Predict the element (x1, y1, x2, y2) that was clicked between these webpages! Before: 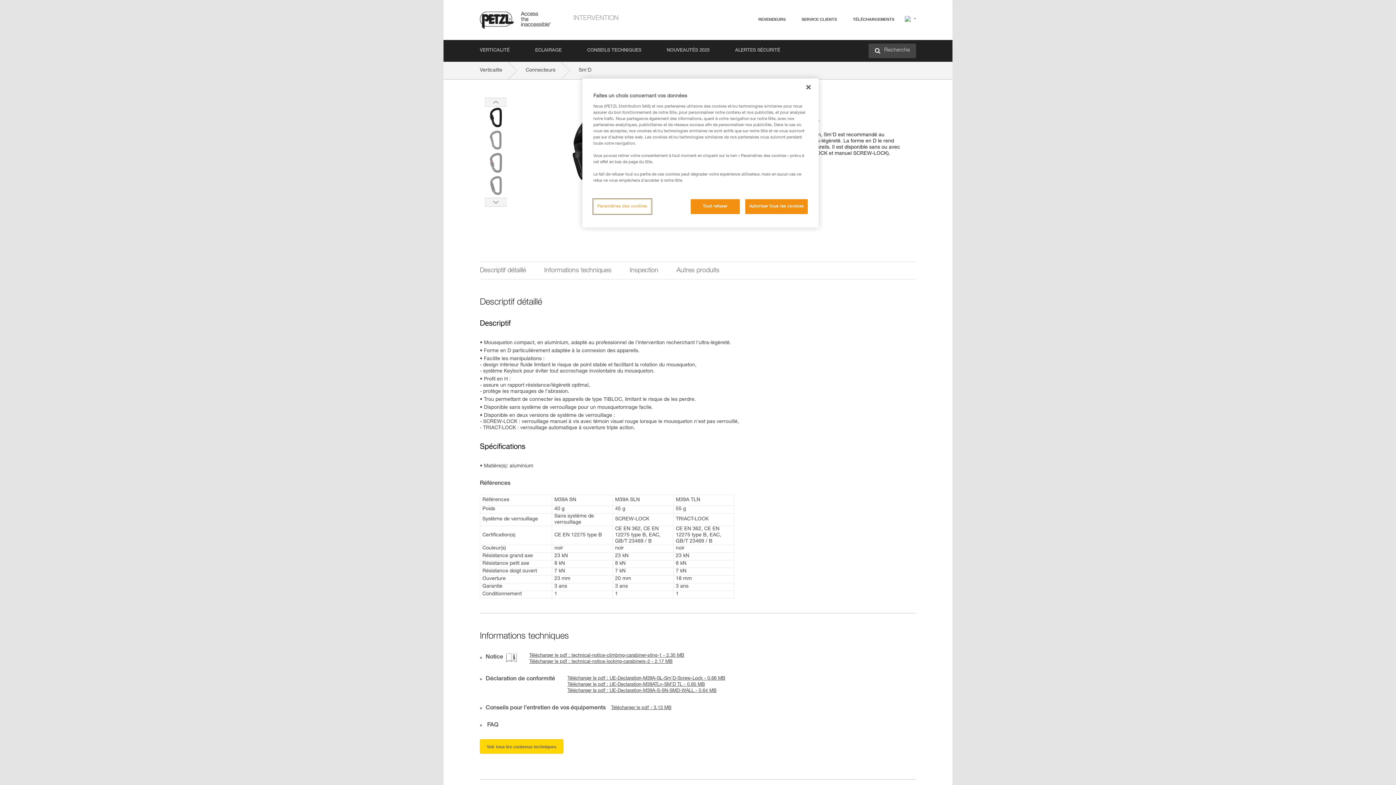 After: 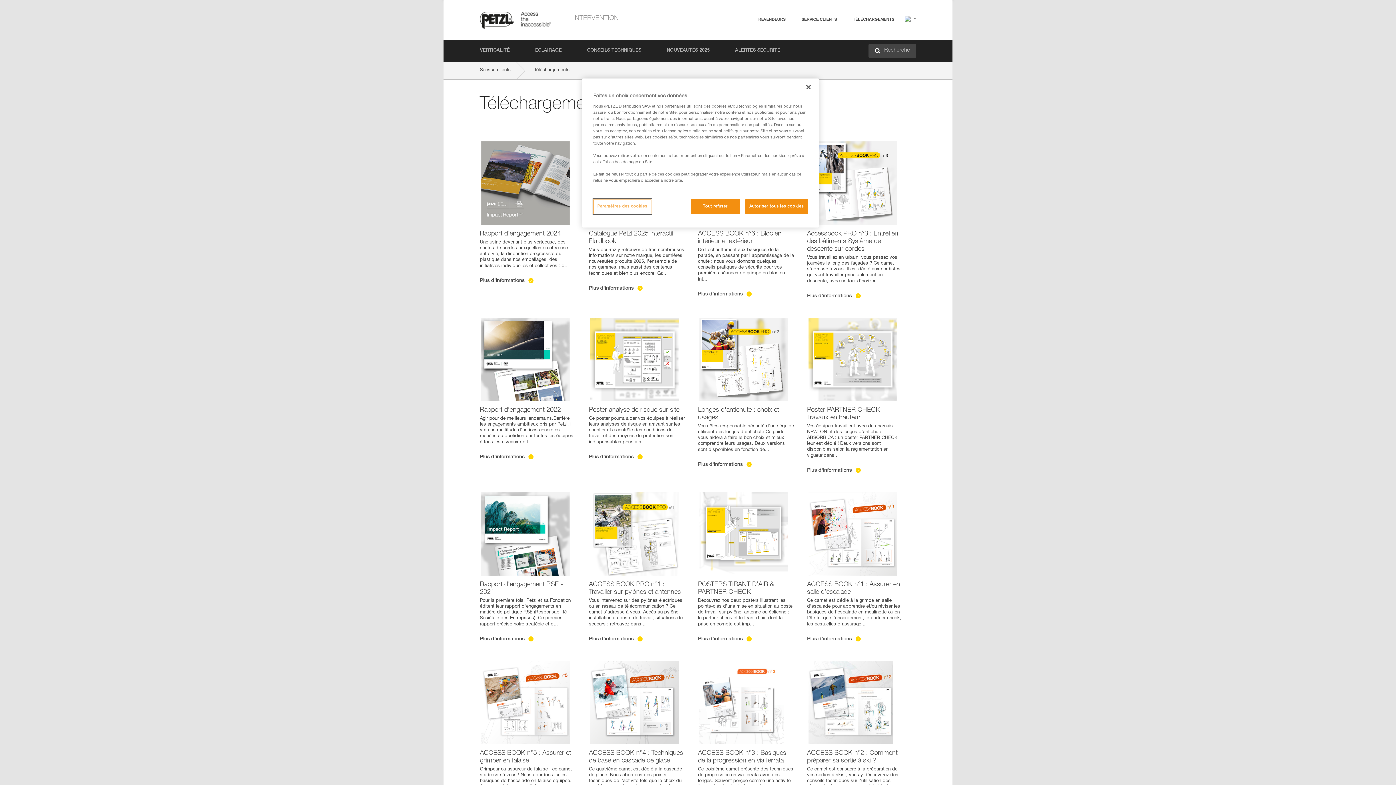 Action: label: TÉLÉCHARGEMENTS bbox: (853, 13, 894, 24)